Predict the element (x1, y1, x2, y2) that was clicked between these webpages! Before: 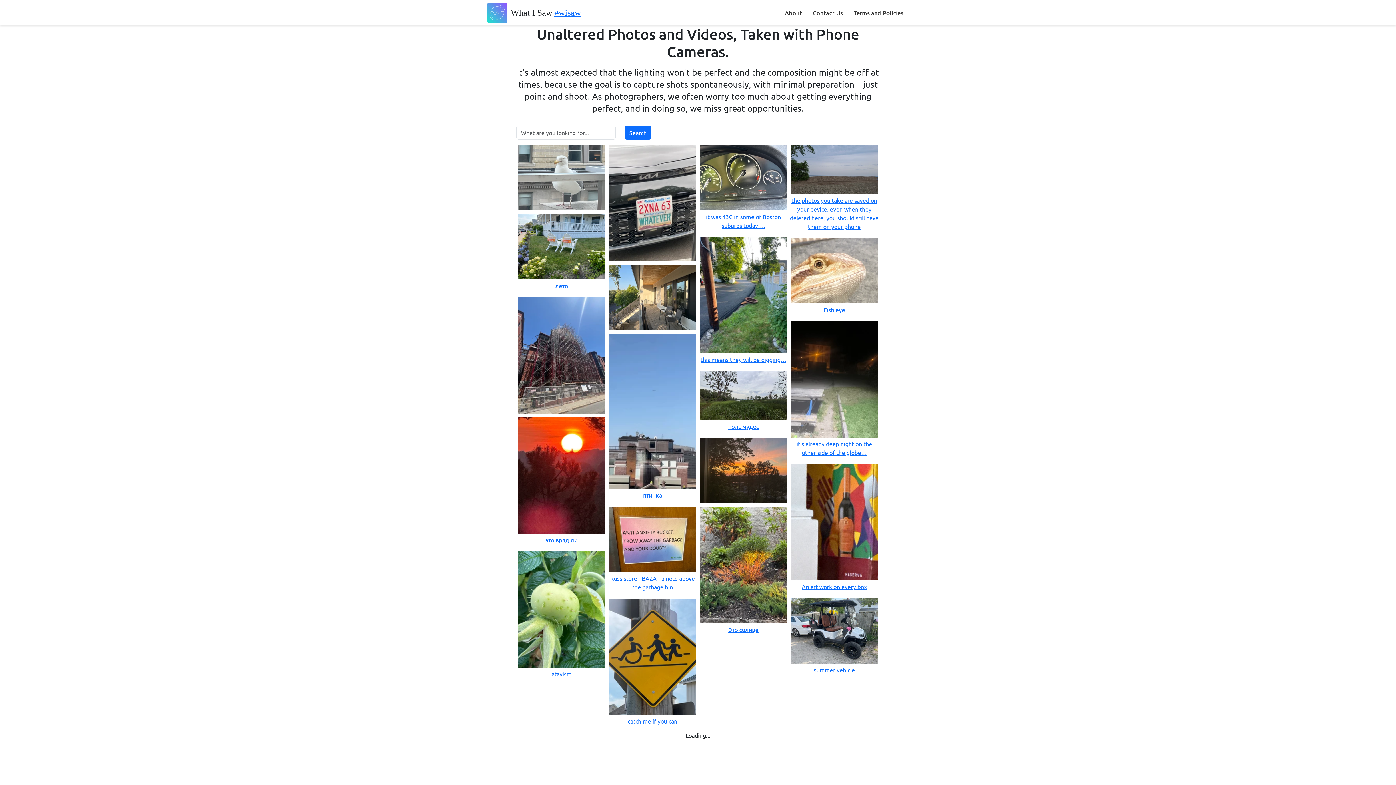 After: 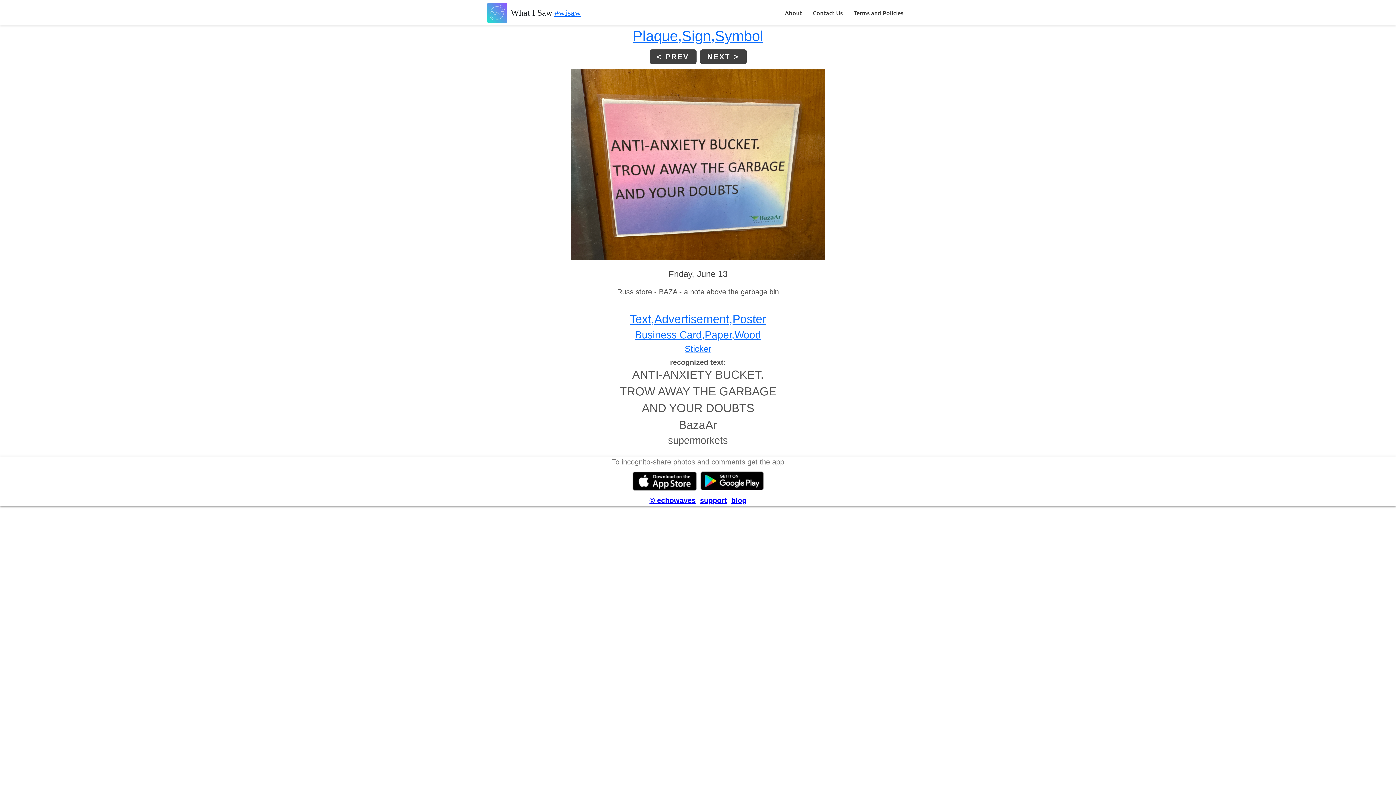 Action: label: Russ store - BAZA - a note above the garbage bin bbox: (698, 215, 789, 307)